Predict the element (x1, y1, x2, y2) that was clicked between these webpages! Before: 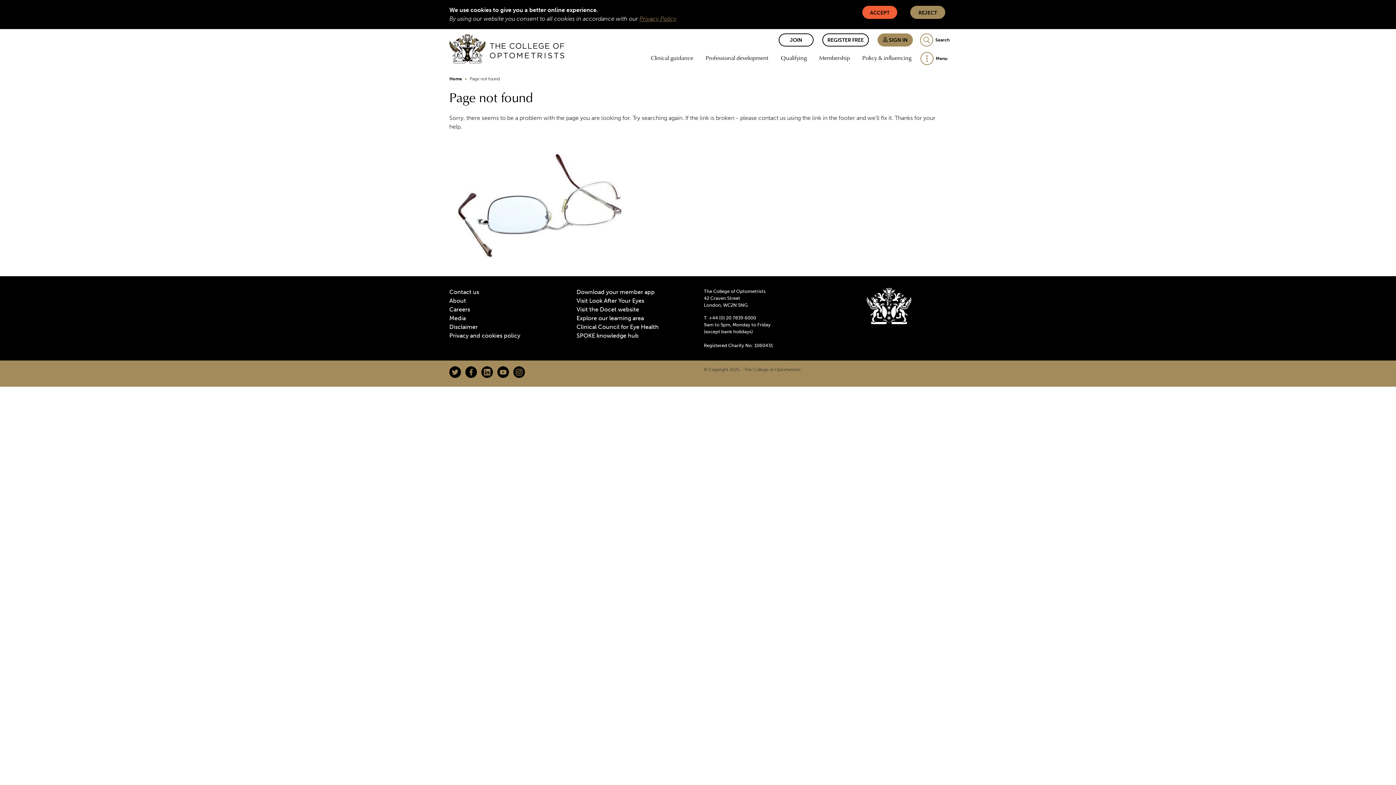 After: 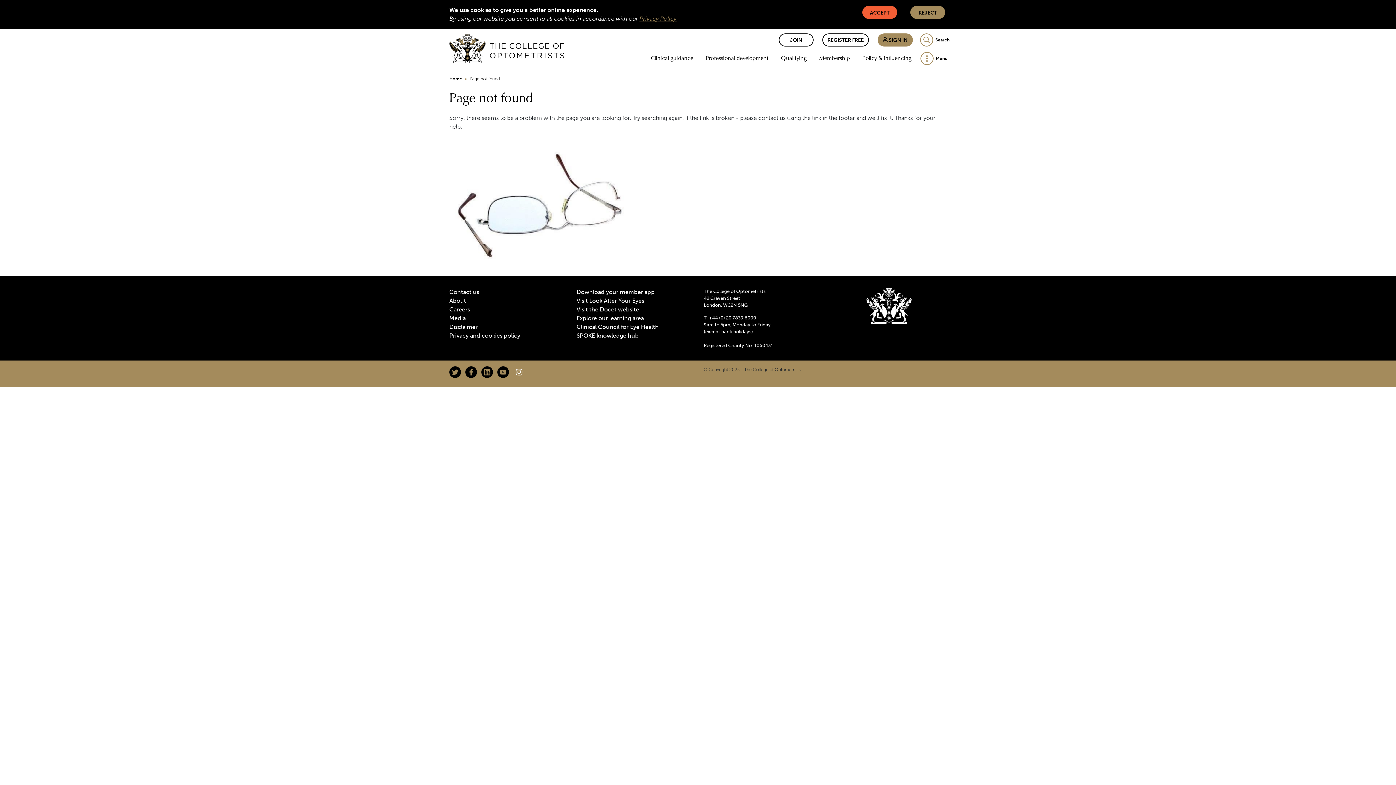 Action: bbox: (513, 366, 525, 378)